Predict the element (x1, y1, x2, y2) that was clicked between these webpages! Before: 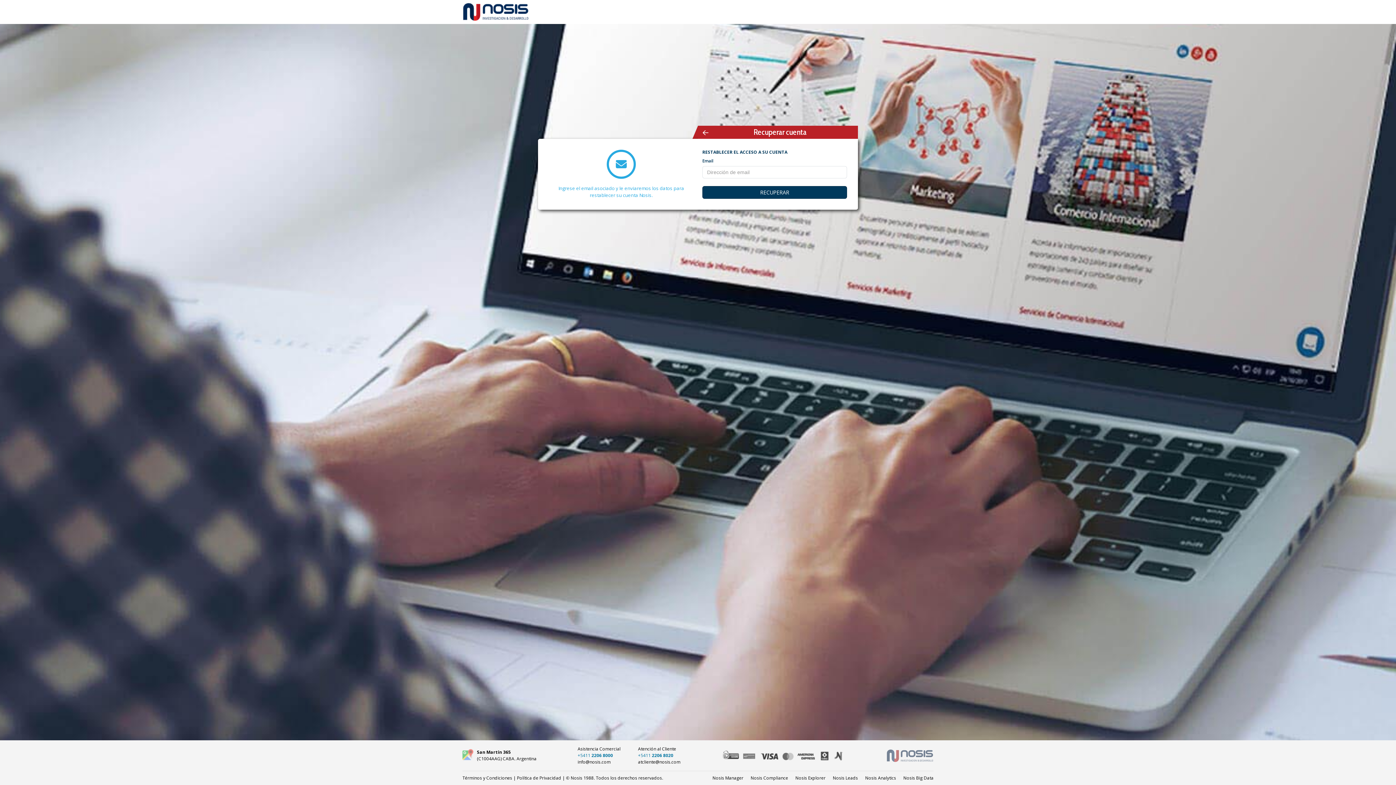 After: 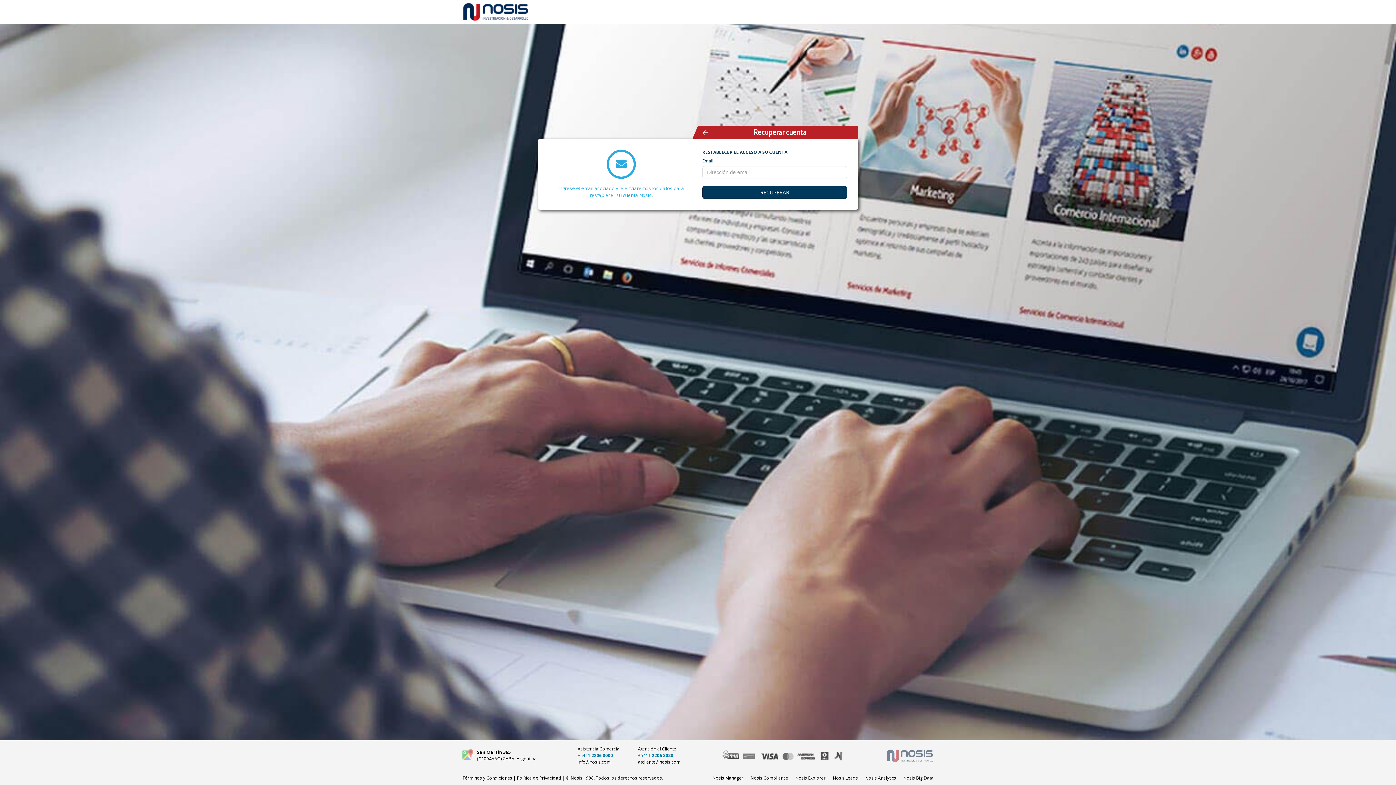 Action: label: Nosis Explorer bbox: (795, 775, 825, 781)